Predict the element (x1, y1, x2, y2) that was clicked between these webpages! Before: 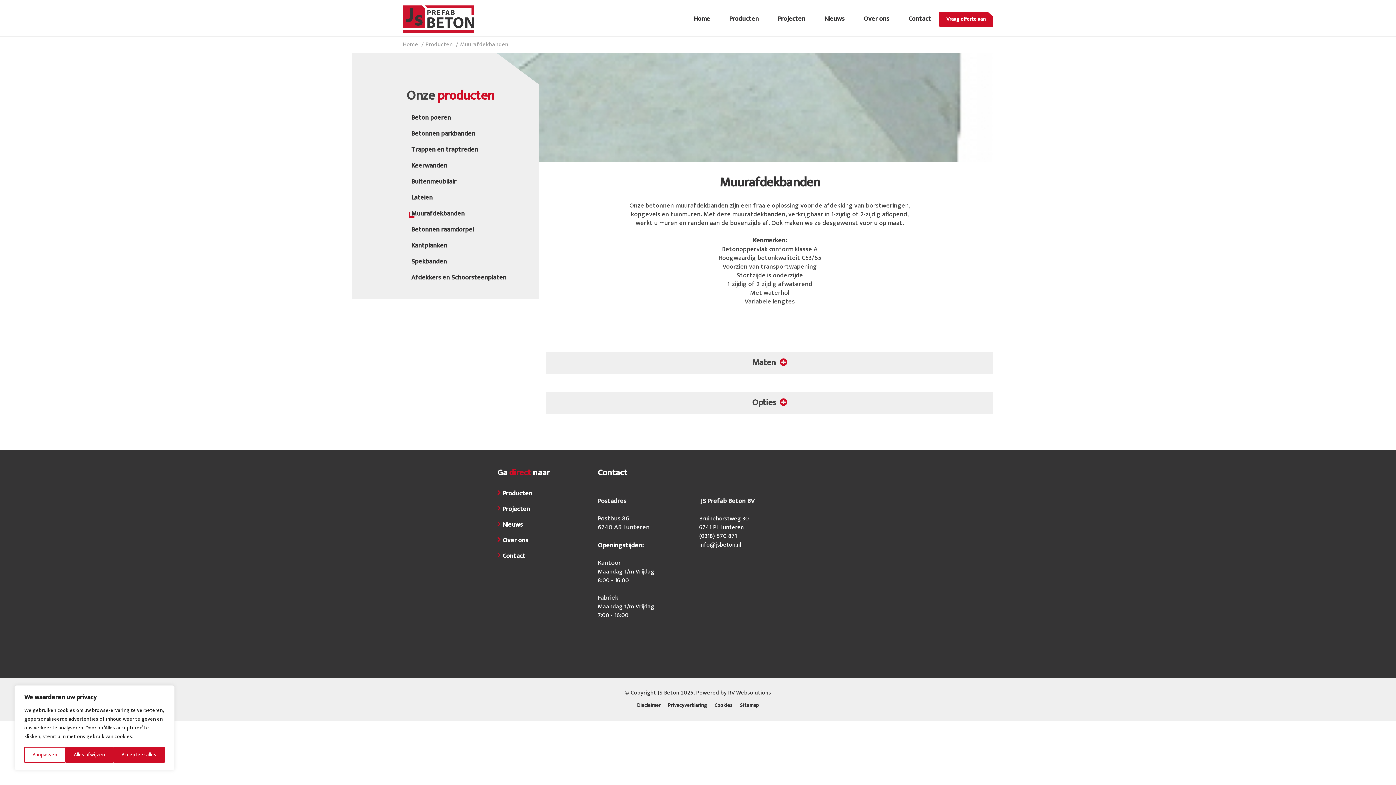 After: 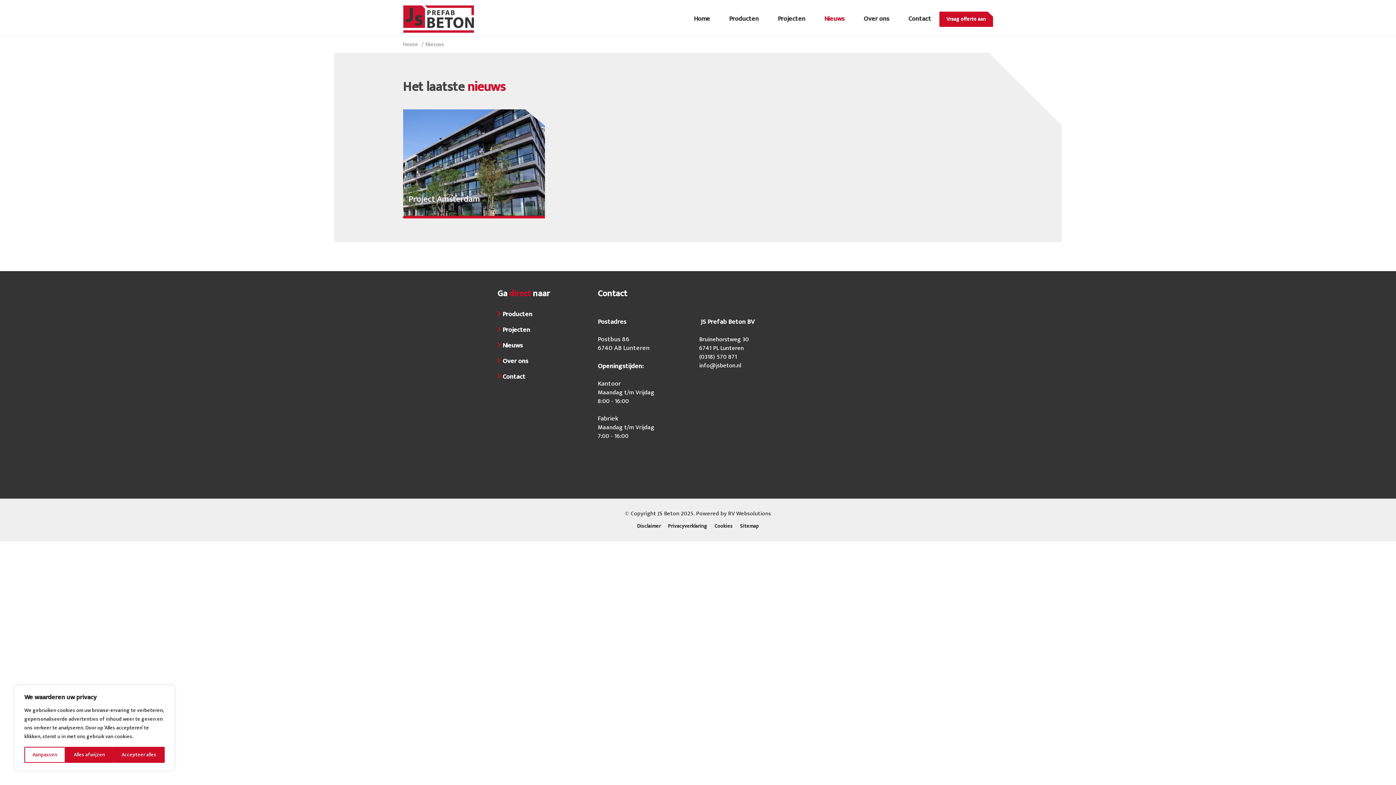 Action: bbox: (815, 5, 854, 32) label: Nieuws